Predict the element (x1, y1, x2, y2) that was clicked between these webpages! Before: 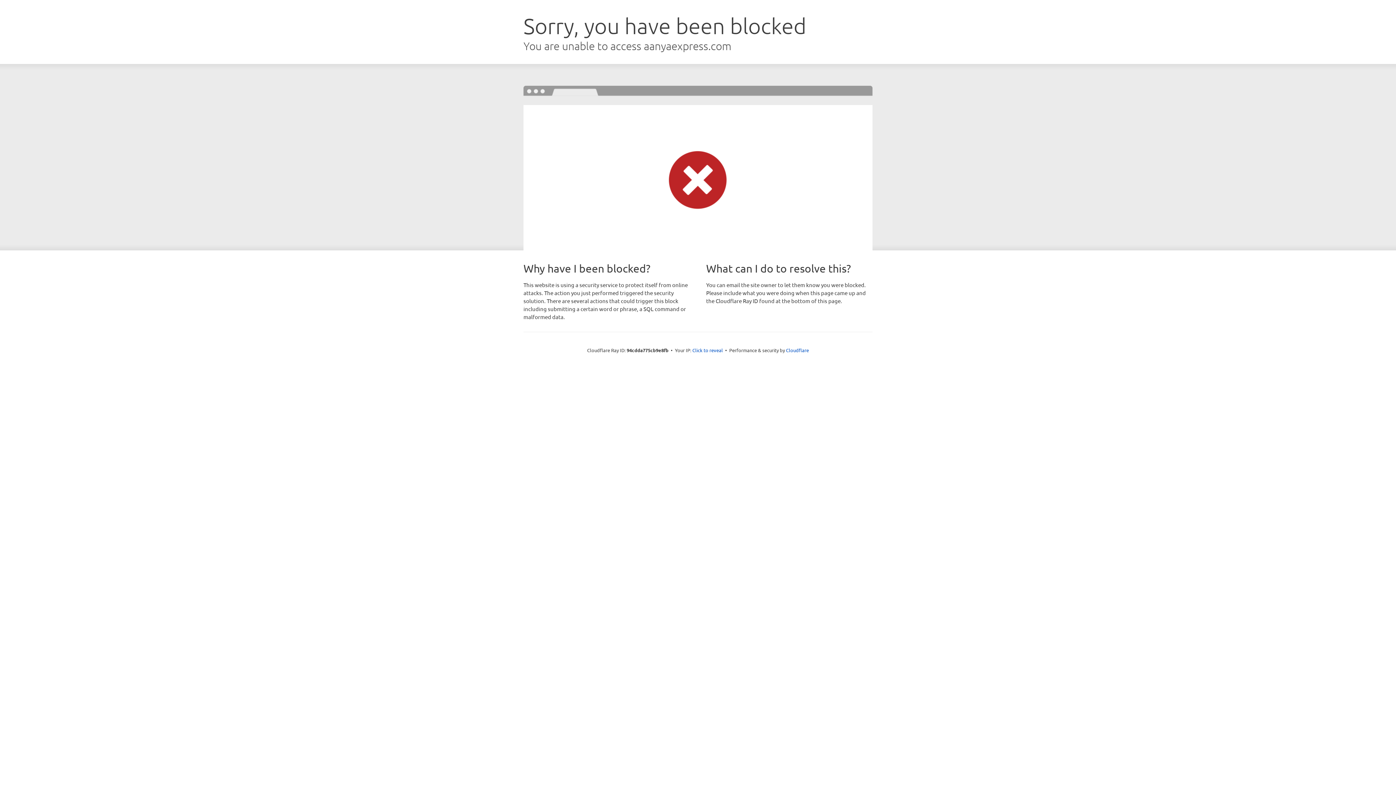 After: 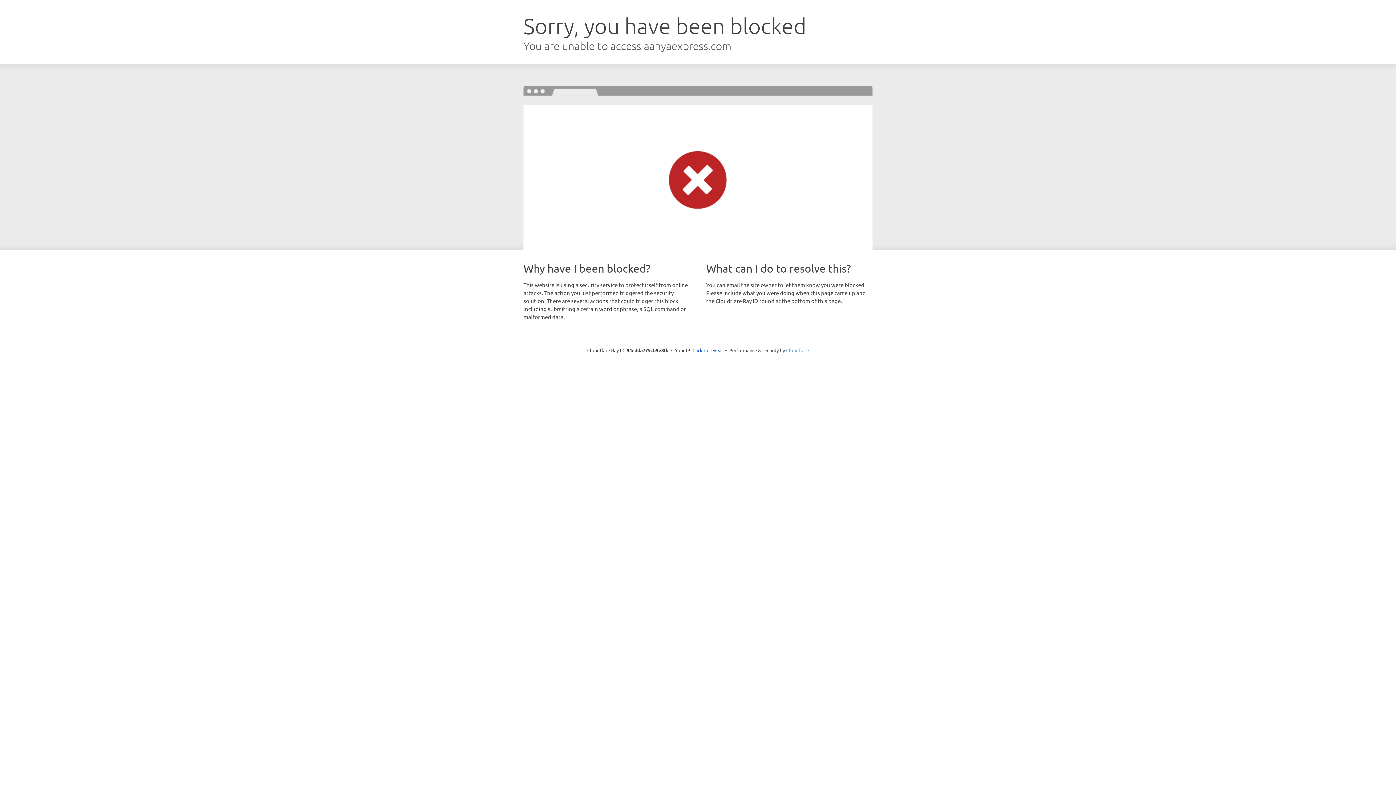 Action: label: Cloudflare bbox: (786, 347, 809, 353)